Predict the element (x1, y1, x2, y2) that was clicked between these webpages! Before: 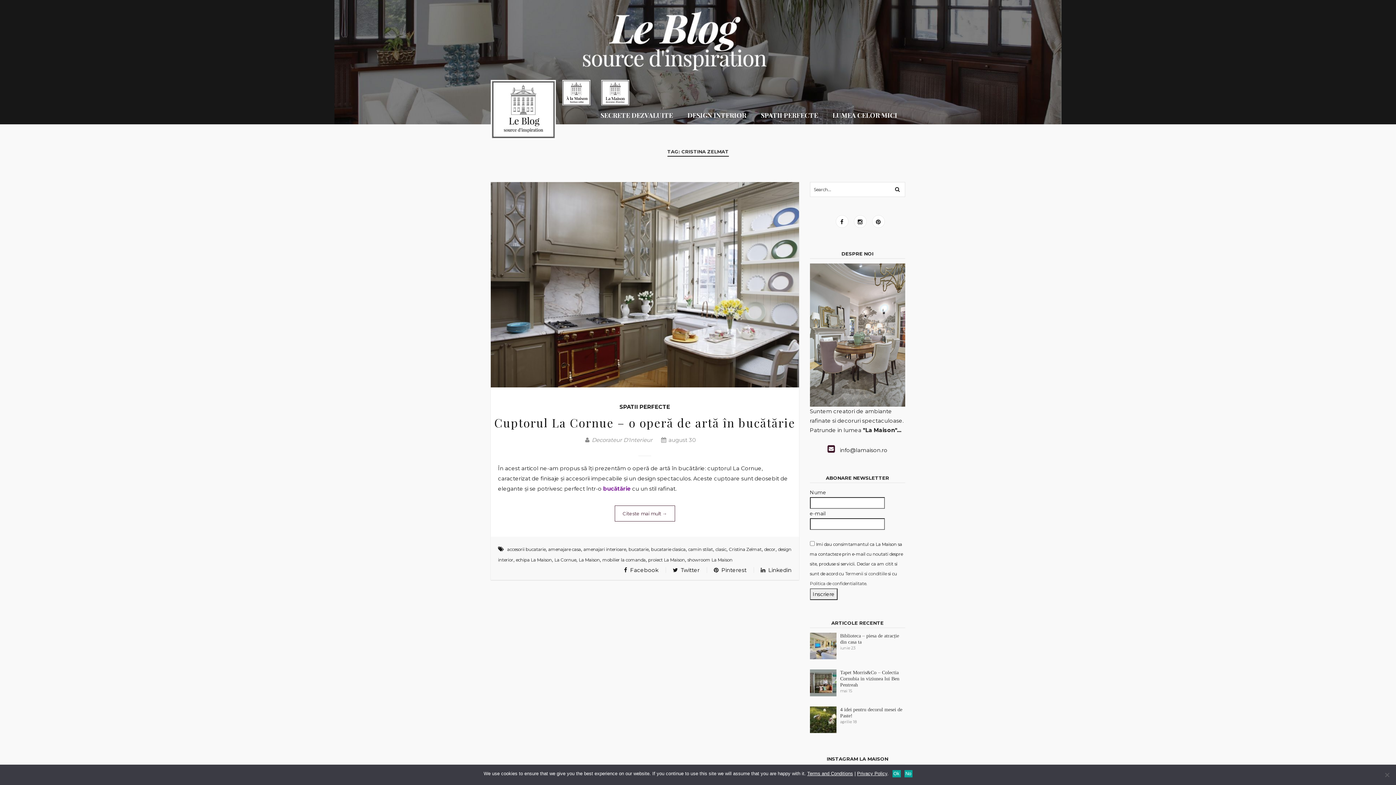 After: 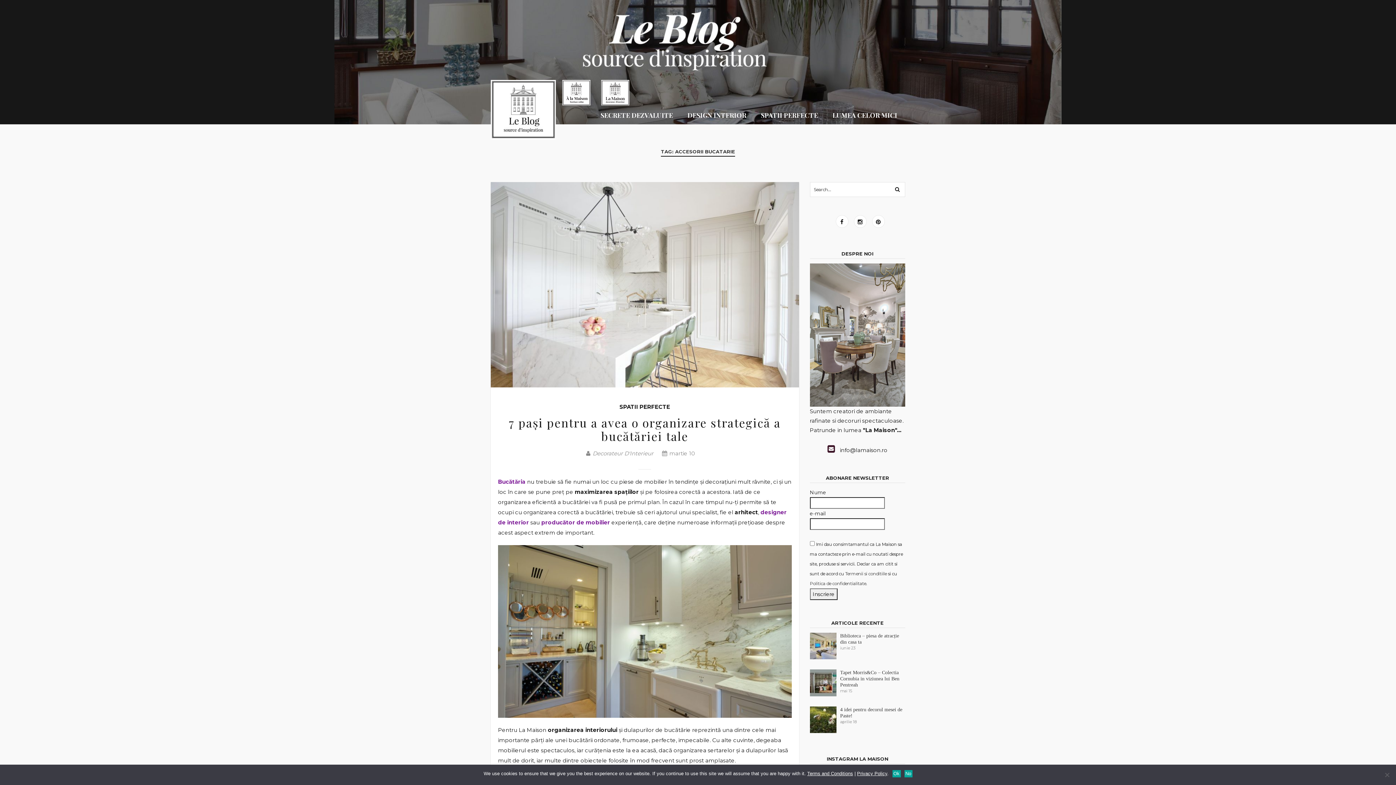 Action: label: accesorii bucatarie bbox: (507, 547, 545, 552)